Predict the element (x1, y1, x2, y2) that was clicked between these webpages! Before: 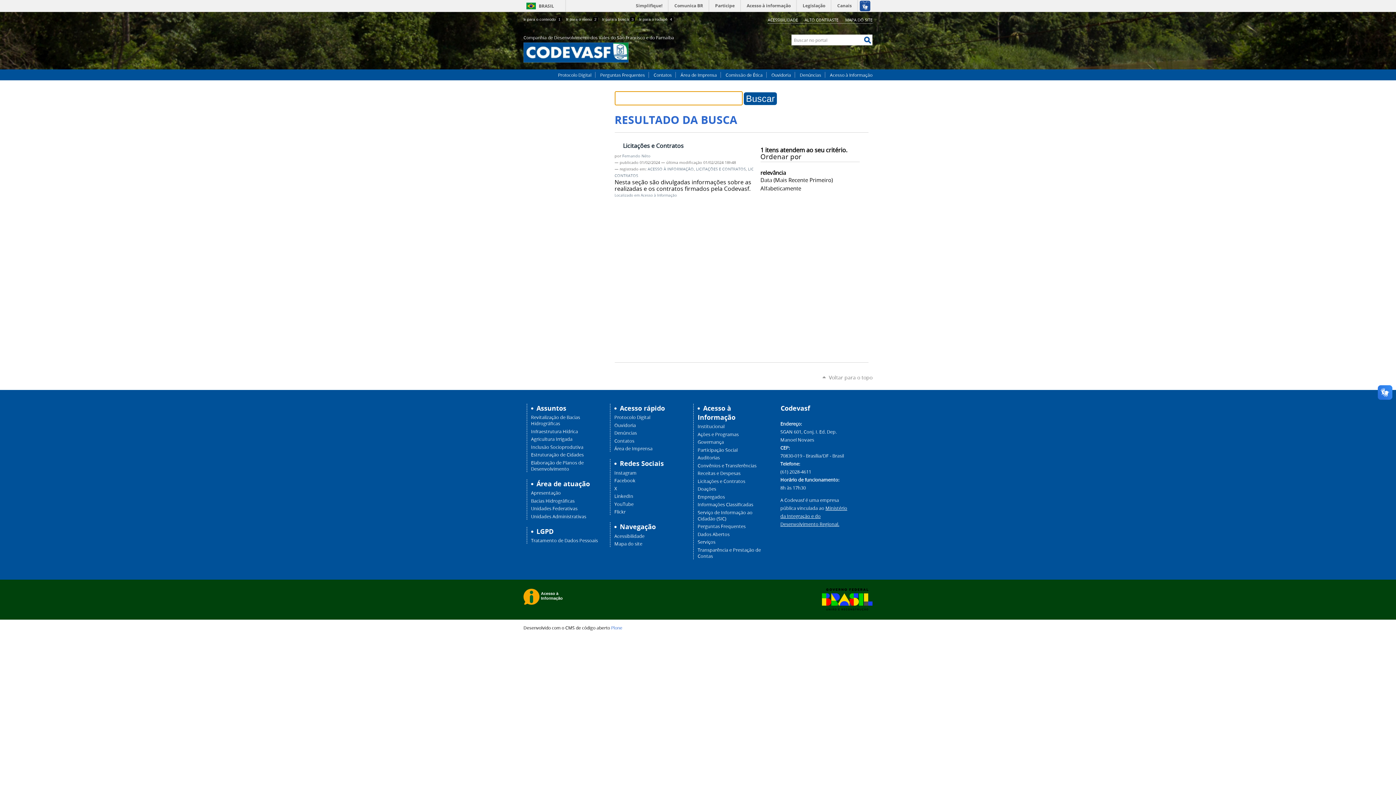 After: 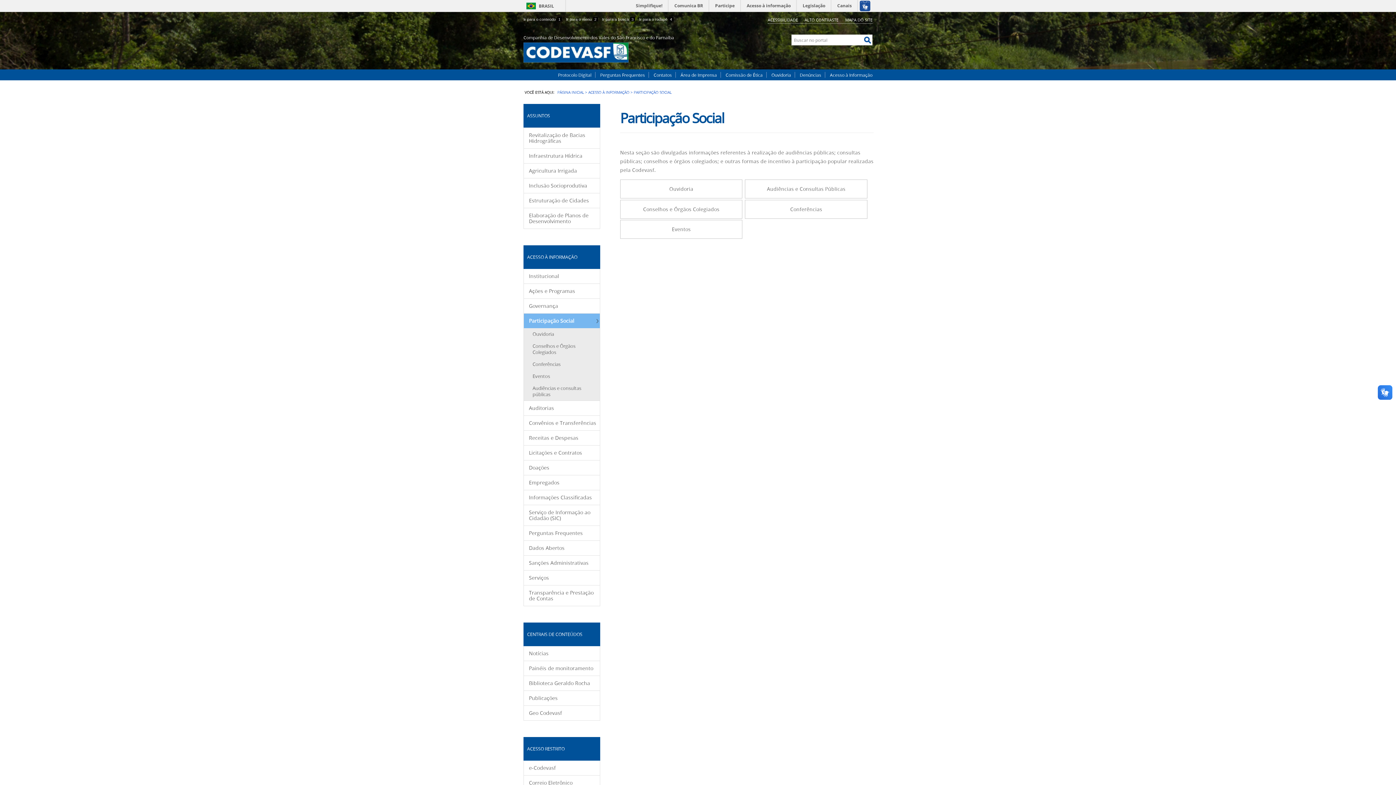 Action: bbox: (697, 447, 737, 453) label: Participação Social